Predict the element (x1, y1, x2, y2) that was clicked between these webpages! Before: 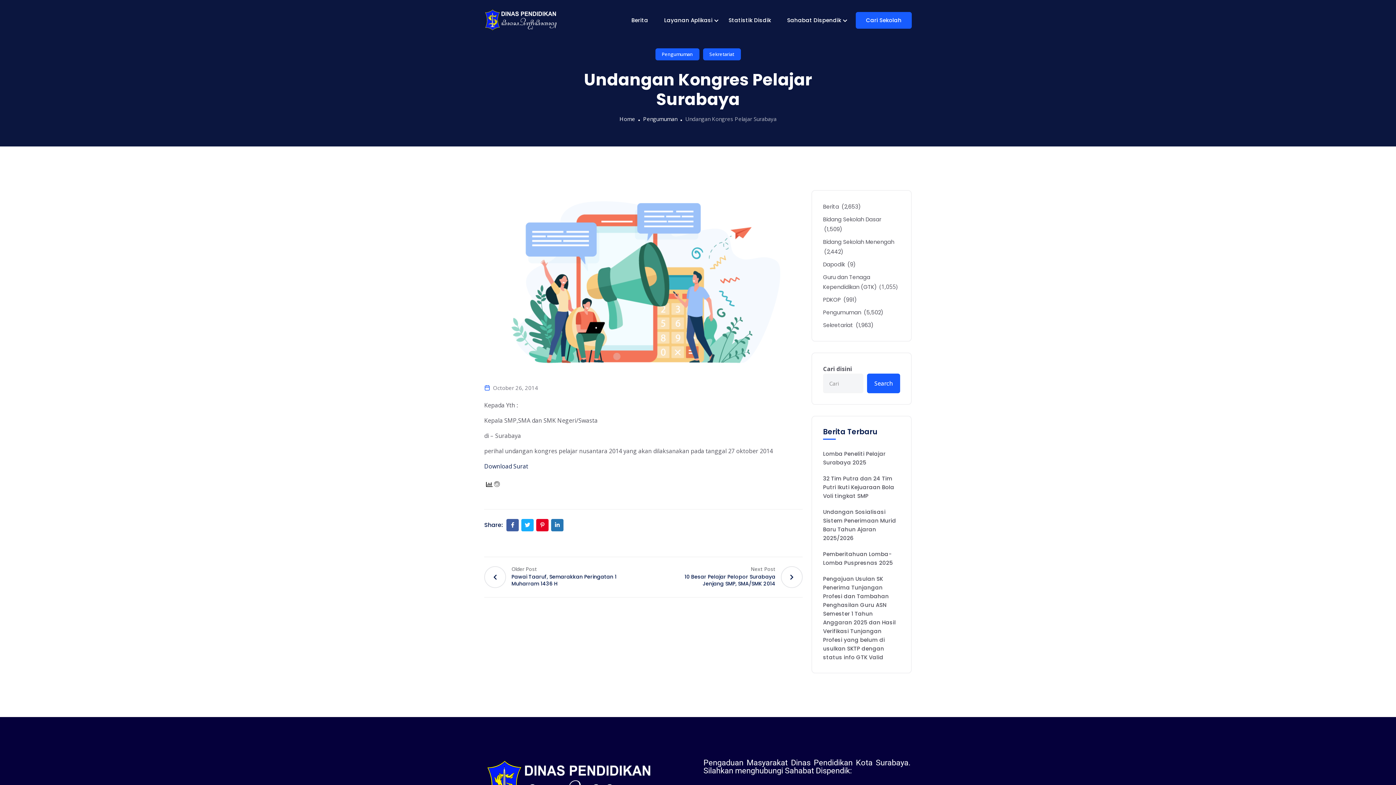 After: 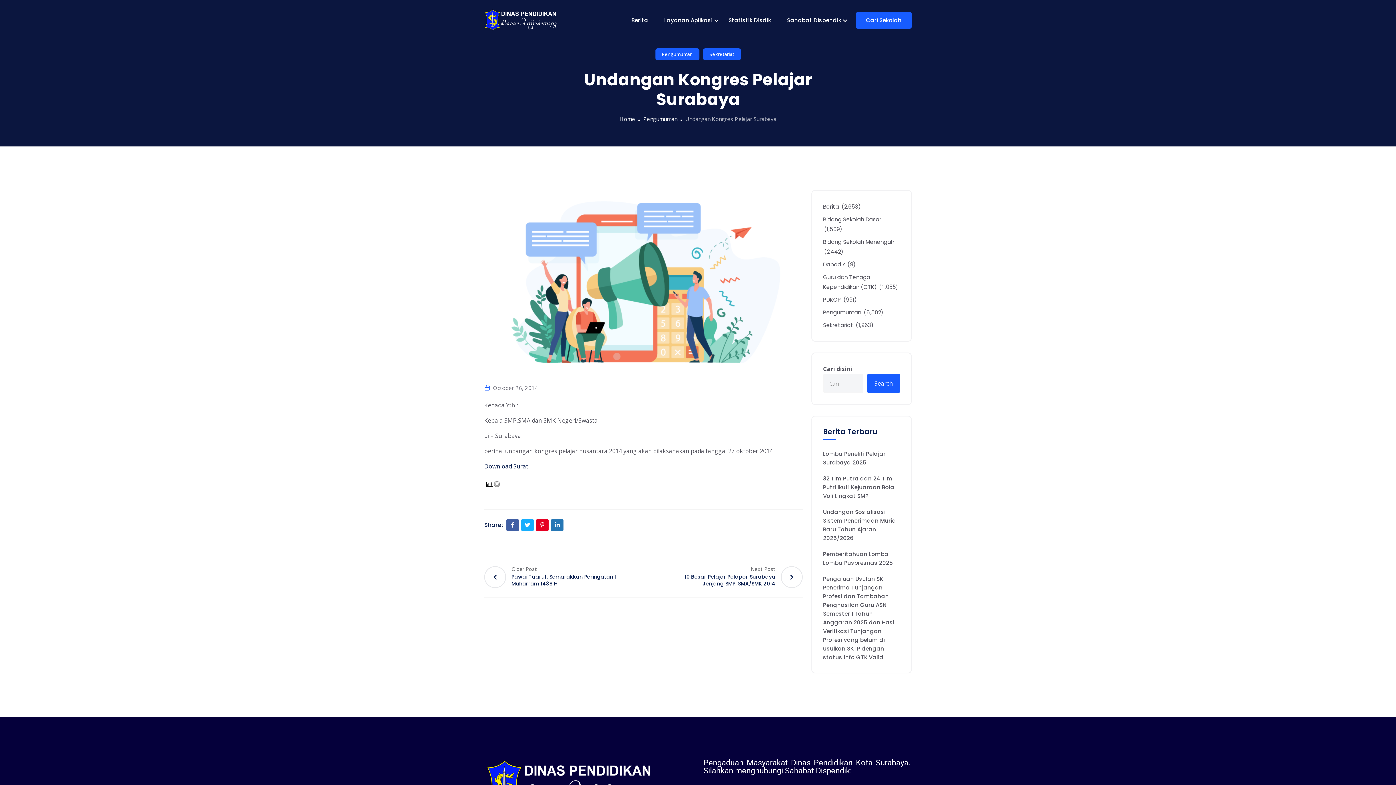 Action: bbox: (493, 384, 538, 391) label: October 26, 2014